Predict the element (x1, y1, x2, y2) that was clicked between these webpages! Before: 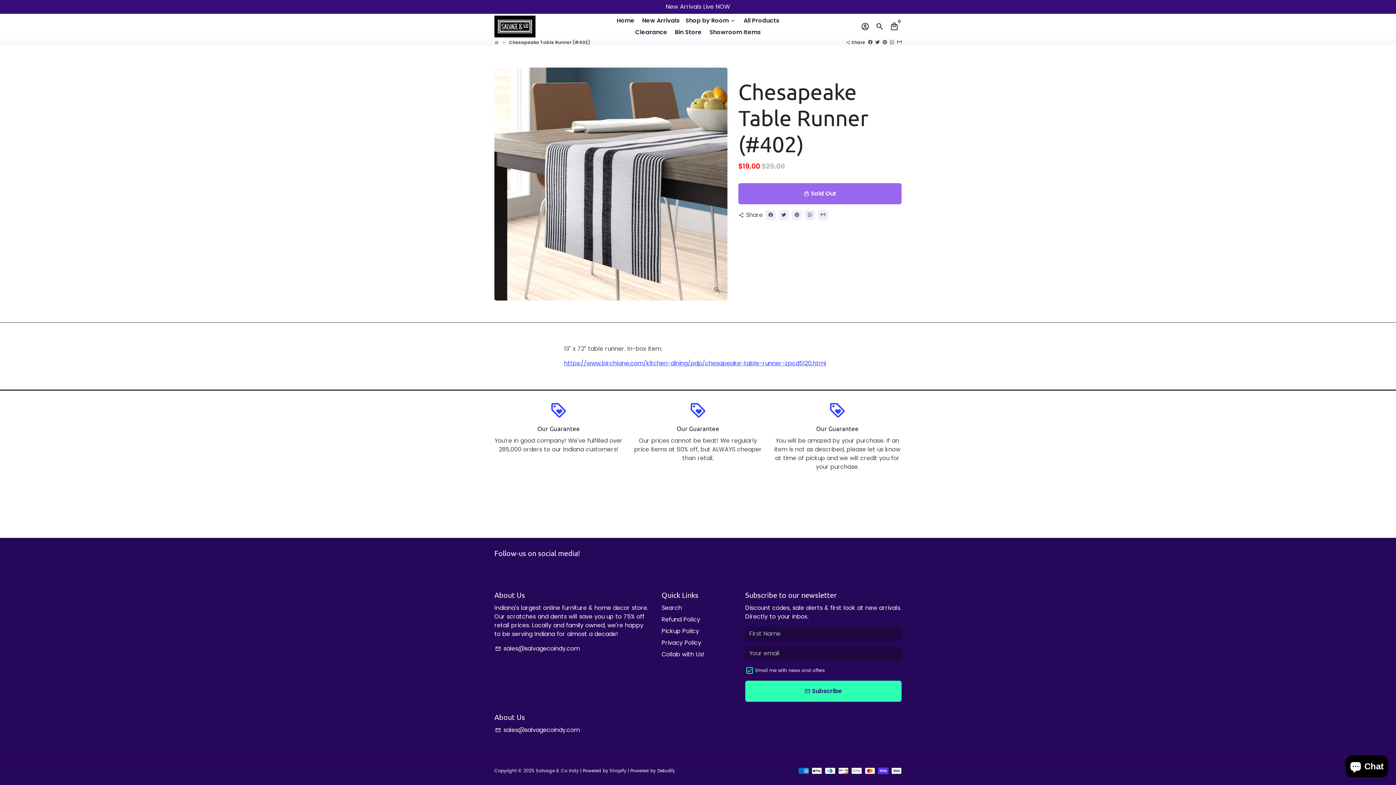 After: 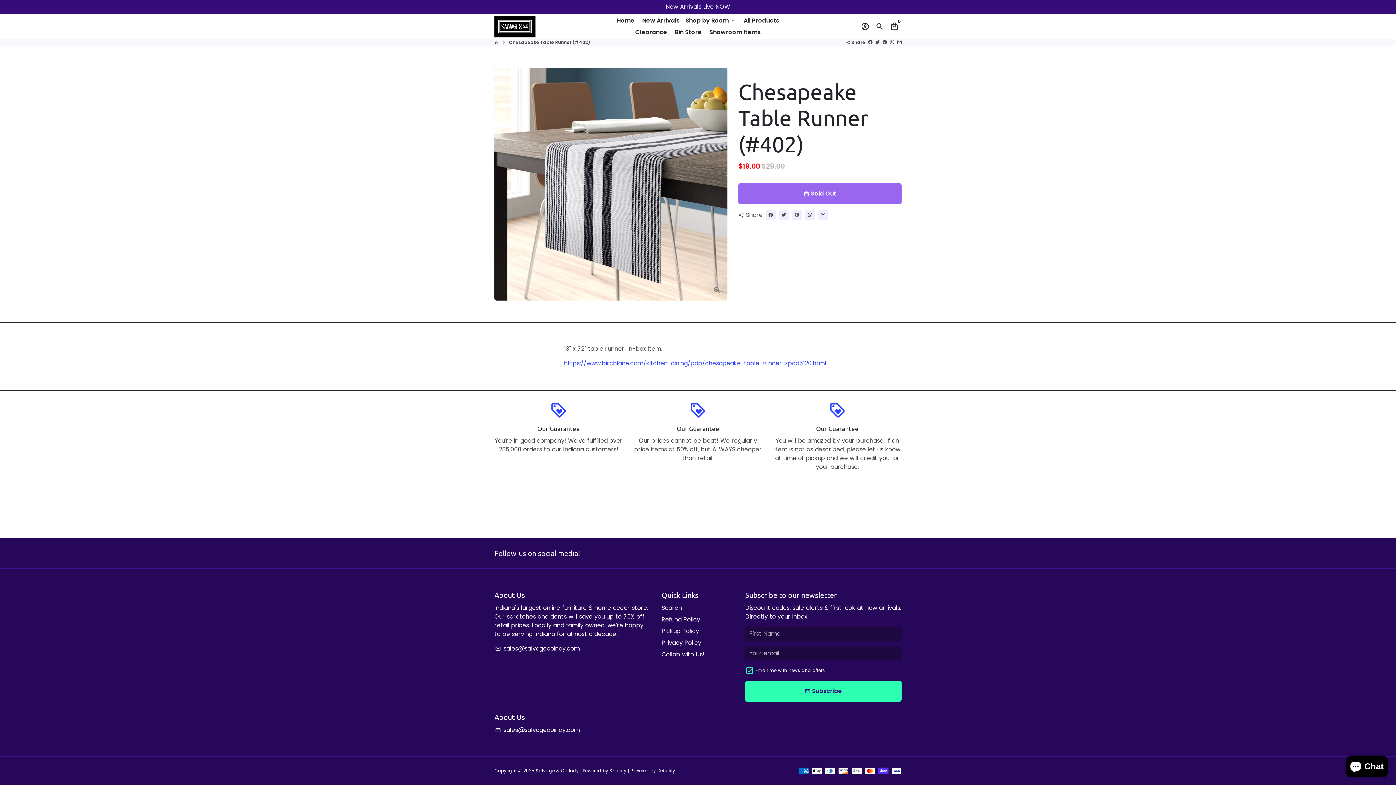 Action: bbox: (494, 644, 580, 653) label: email sales@salvagecoindy.com